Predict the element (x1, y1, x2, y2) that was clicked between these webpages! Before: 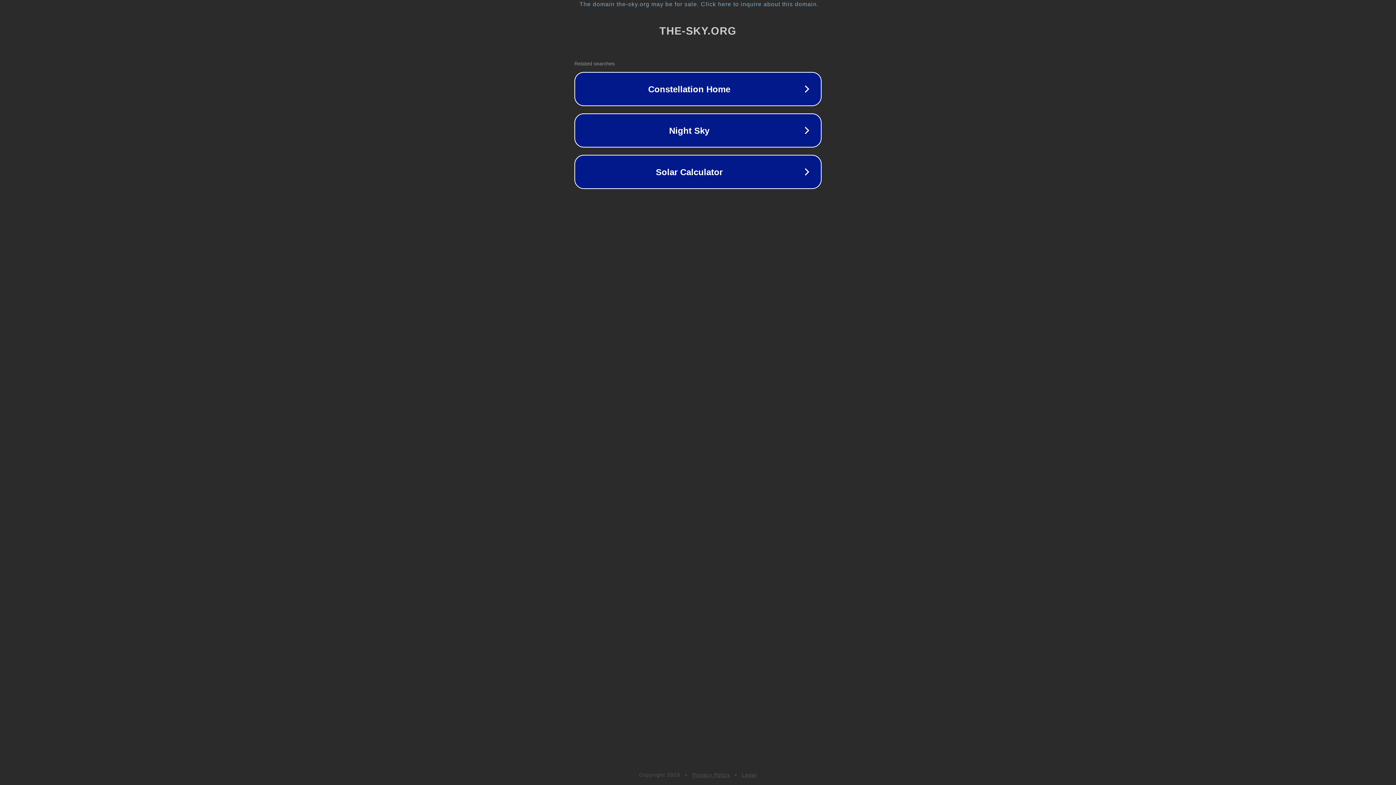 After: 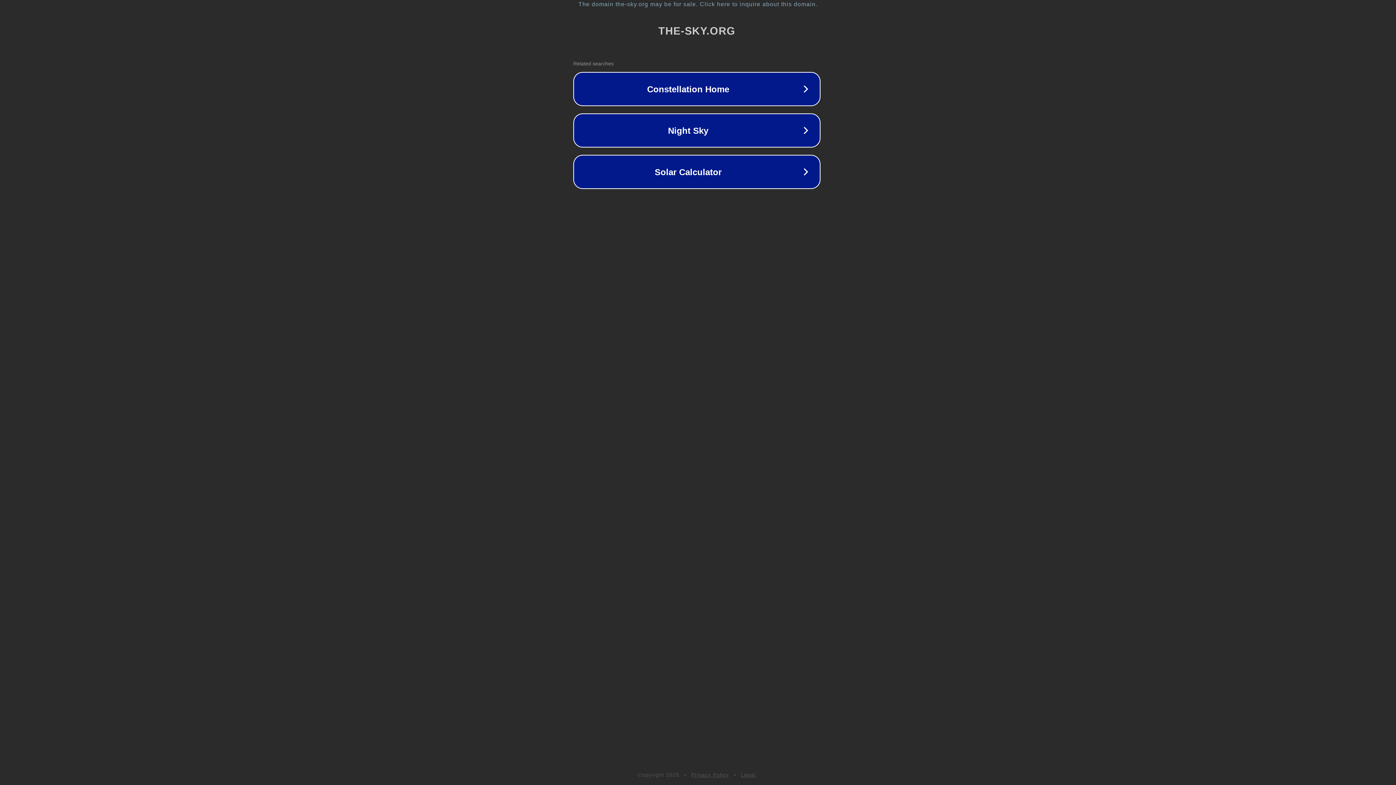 Action: label: The domain the-sky.org may be for sale. Click here to inquire about this domain. bbox: (1, 1, 1397, 7)